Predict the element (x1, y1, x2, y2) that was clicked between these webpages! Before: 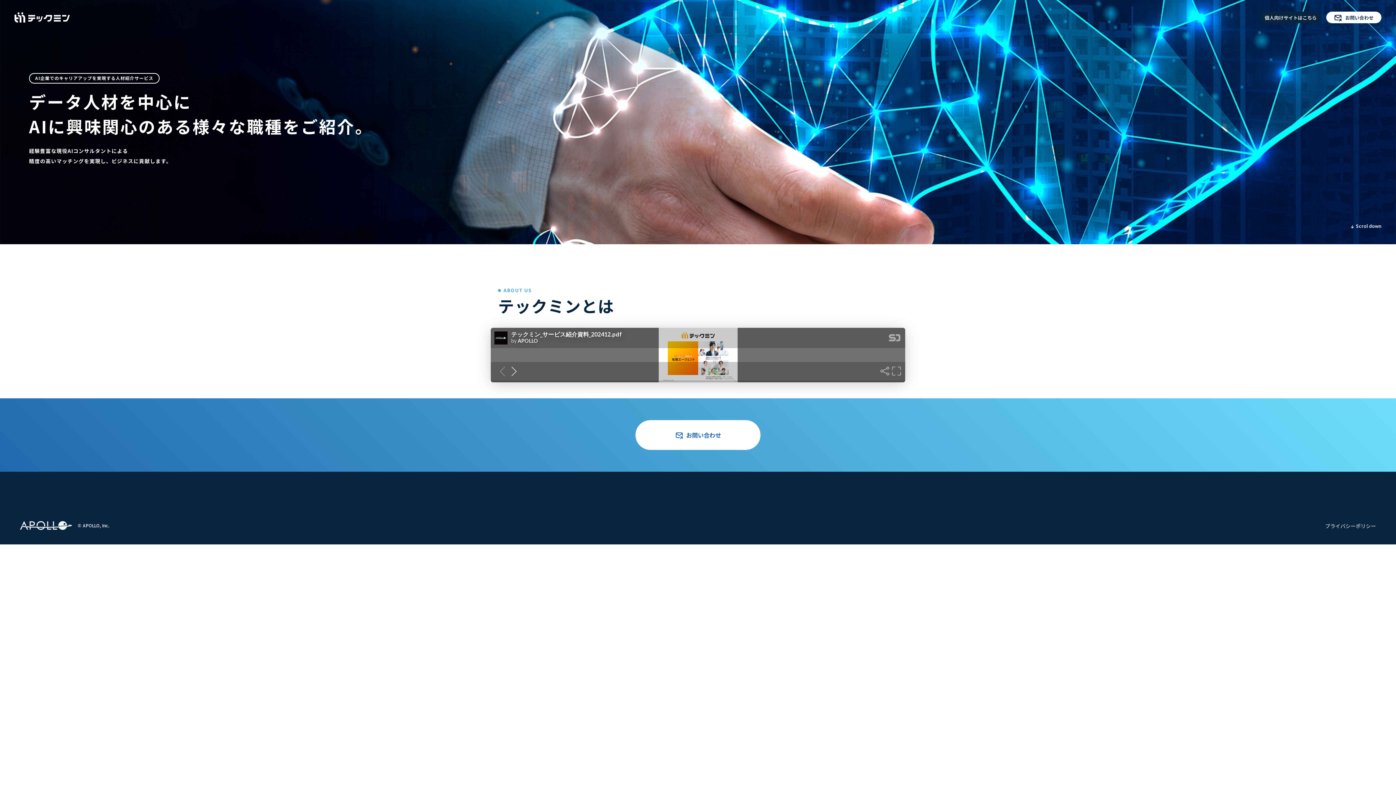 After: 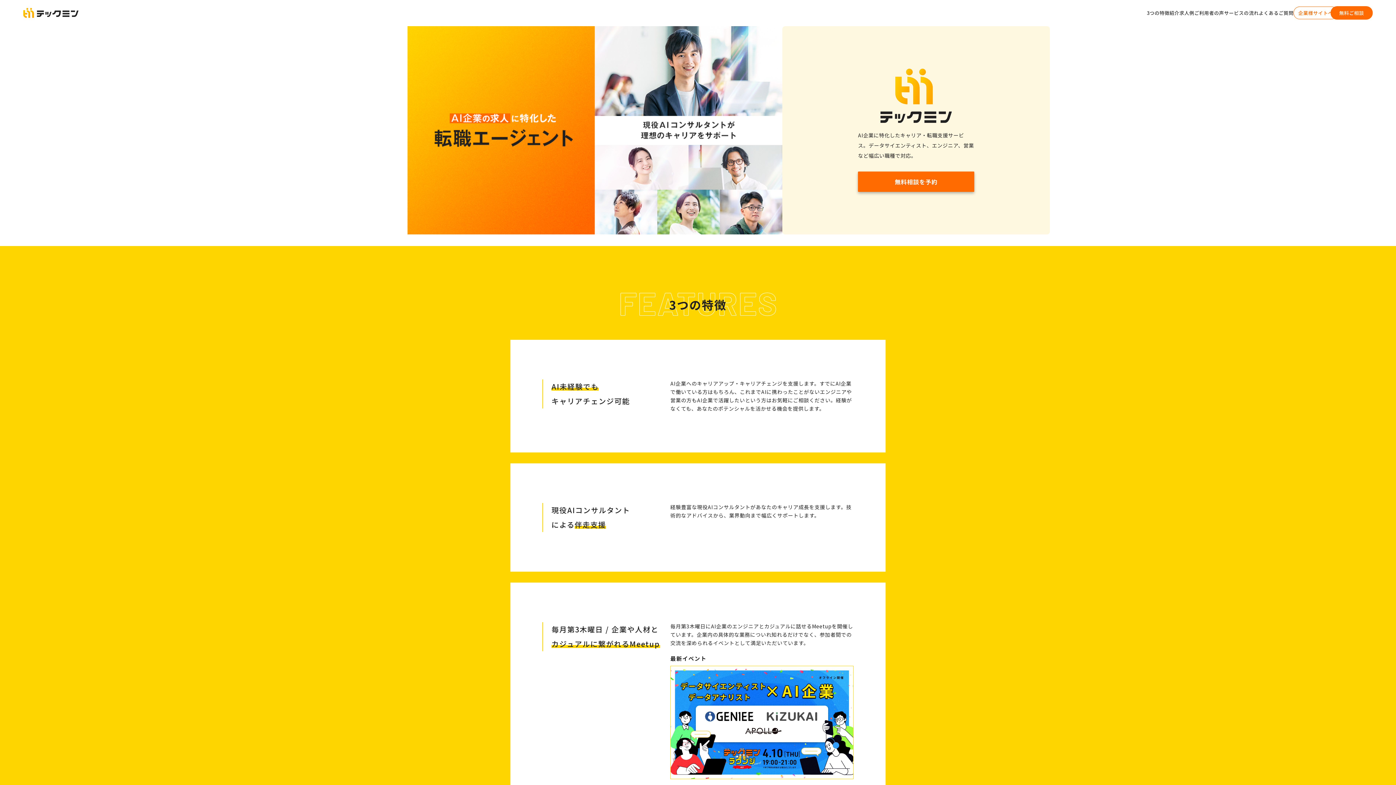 Action: bbox: (1261, 11, 1321, 23) label: 個人向けサイトはこちら